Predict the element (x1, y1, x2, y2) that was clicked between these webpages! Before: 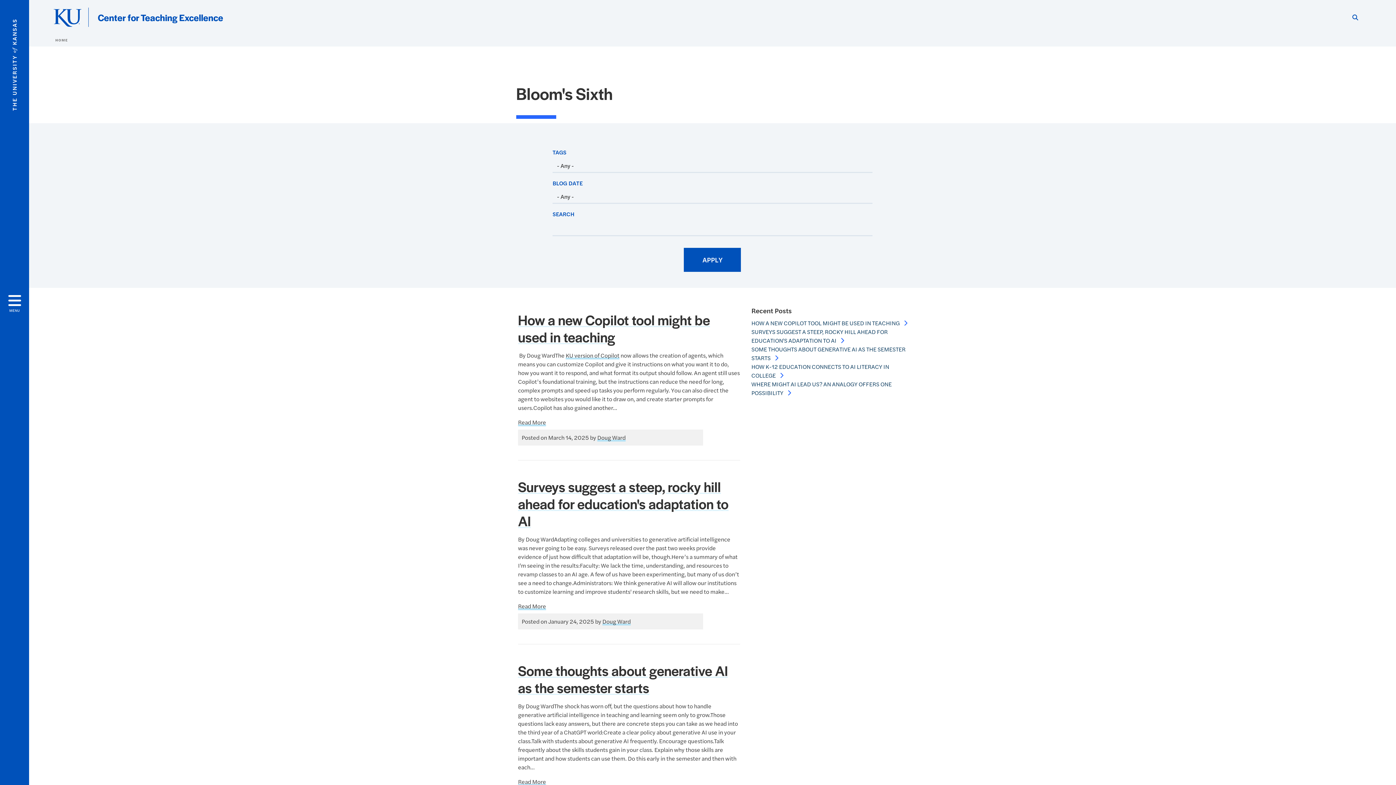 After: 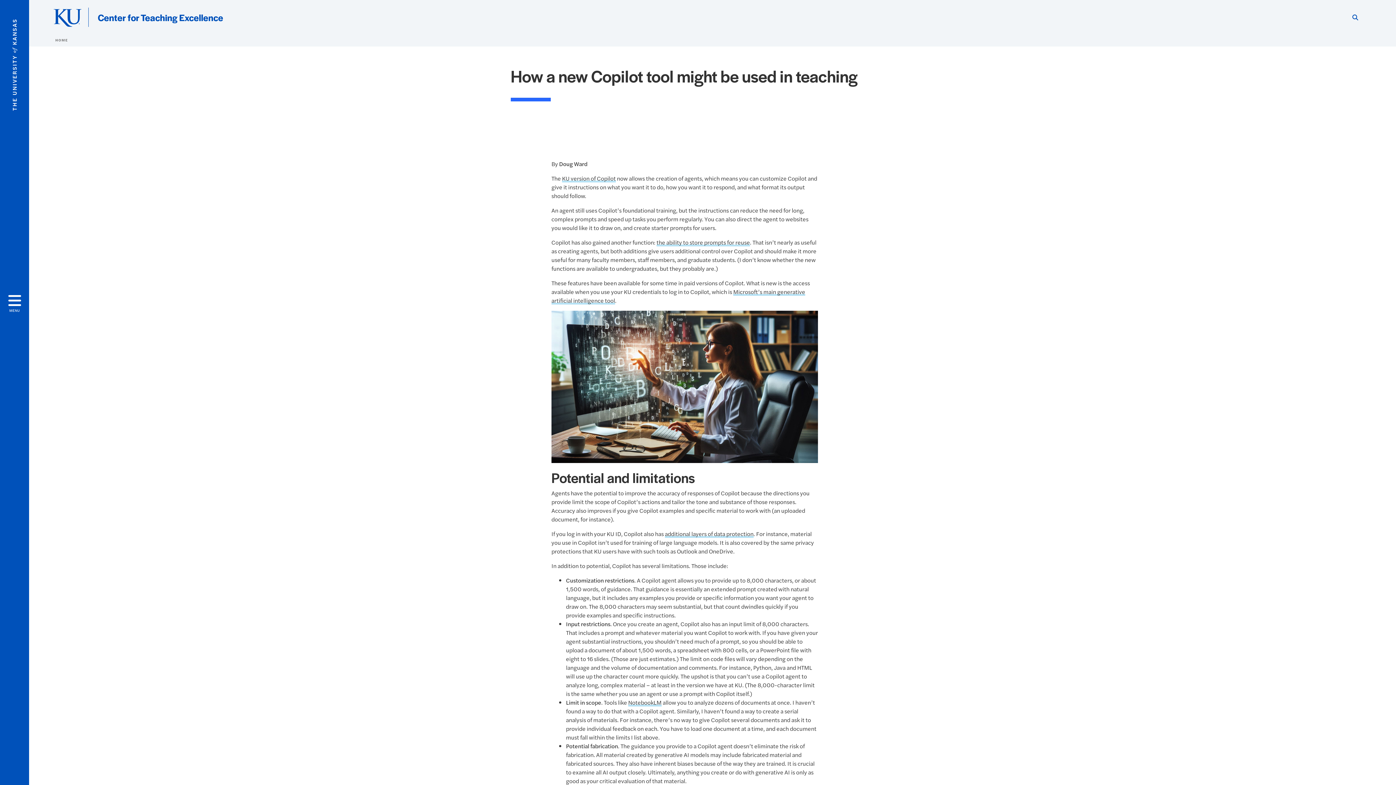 Action: label: HOW A NEW COPILOT TOOL MIGHT BE USED IN TEACHING  bbox: (751, 318, 907, 327)